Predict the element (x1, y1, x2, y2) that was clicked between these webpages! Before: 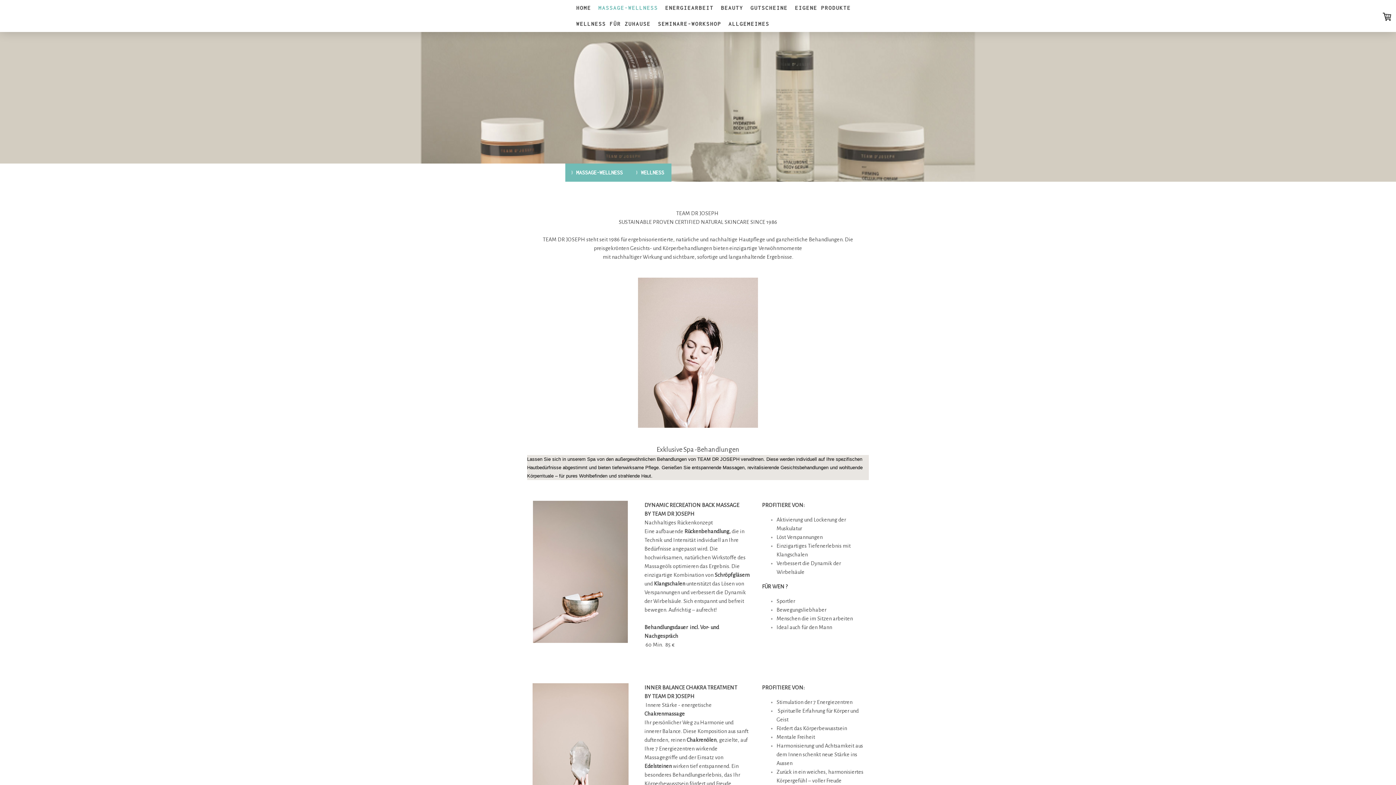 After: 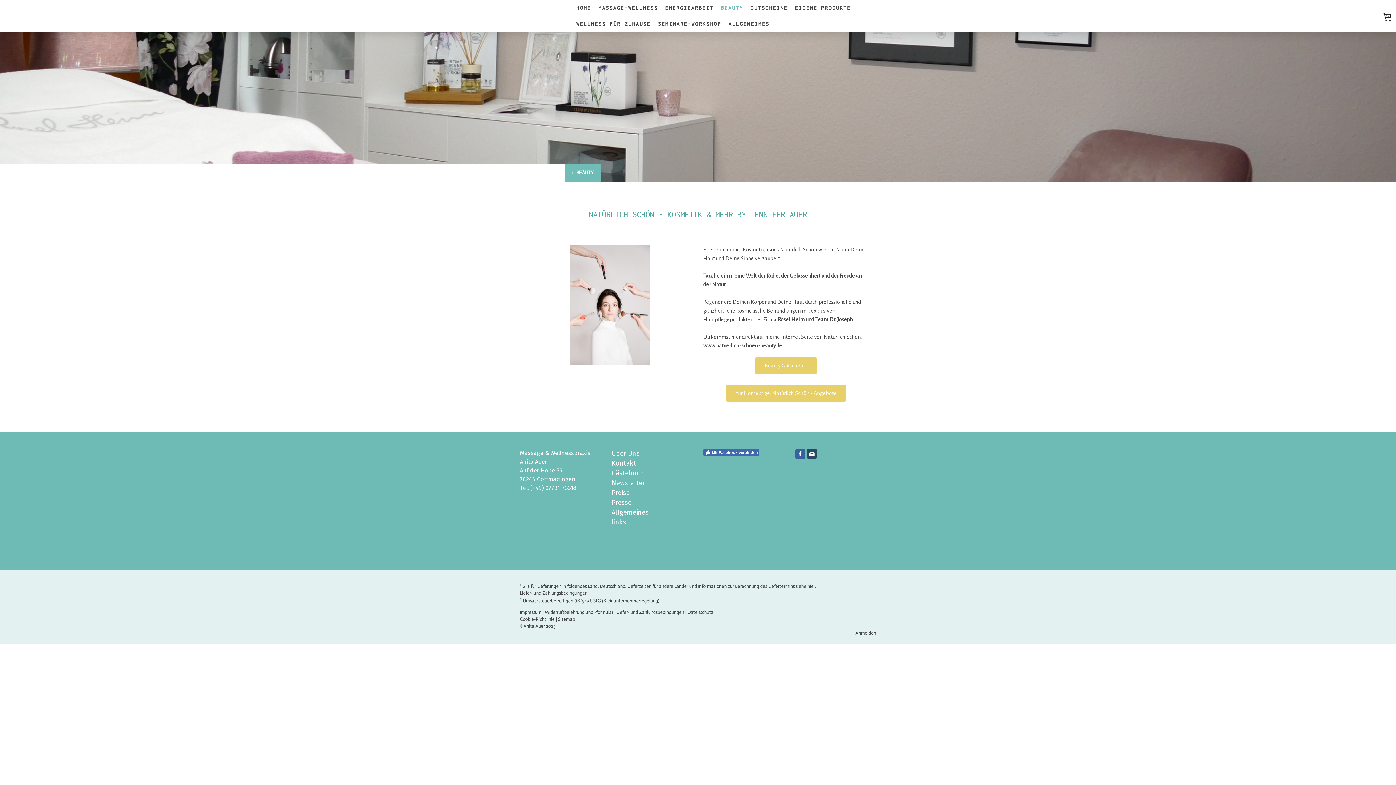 Action: bbox: (717, 0, 747, 16) label: BEAUTY